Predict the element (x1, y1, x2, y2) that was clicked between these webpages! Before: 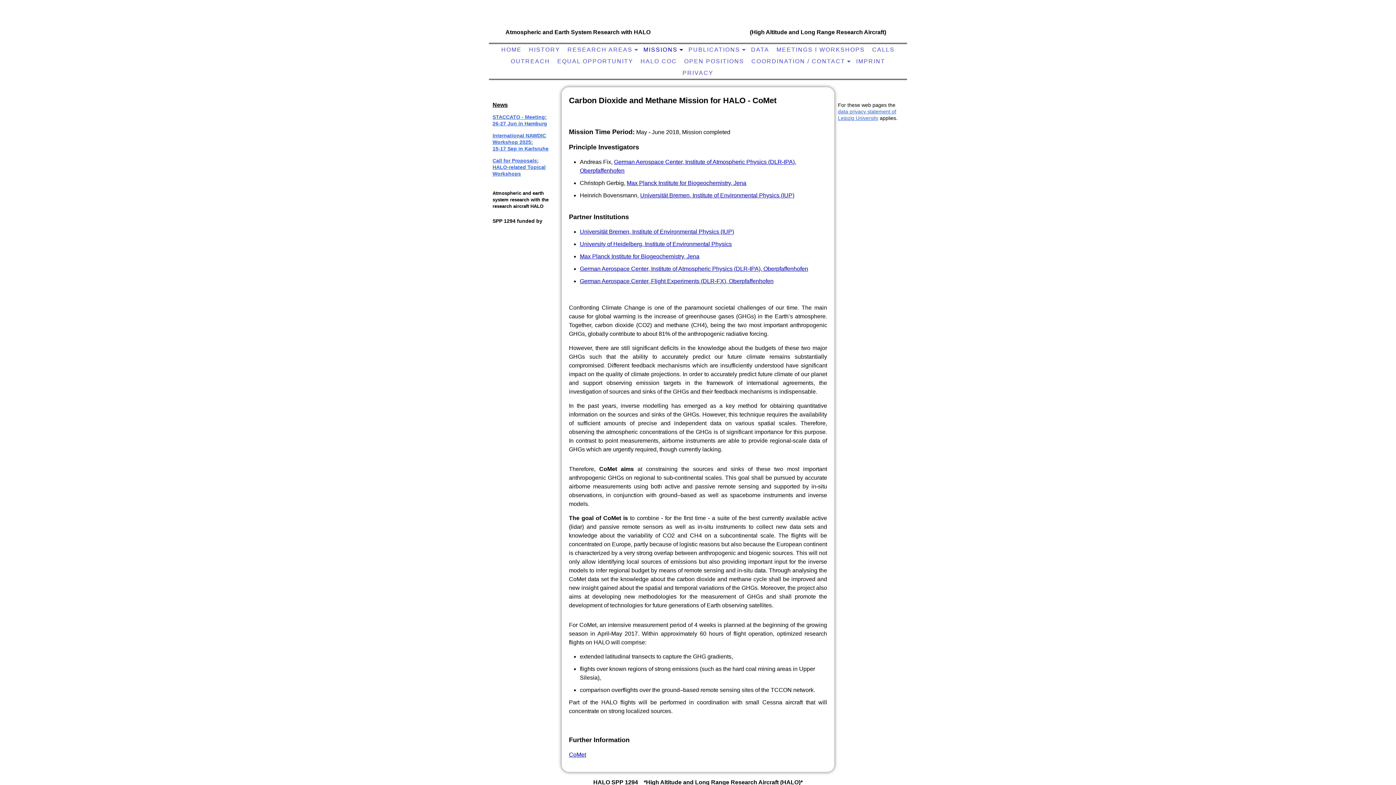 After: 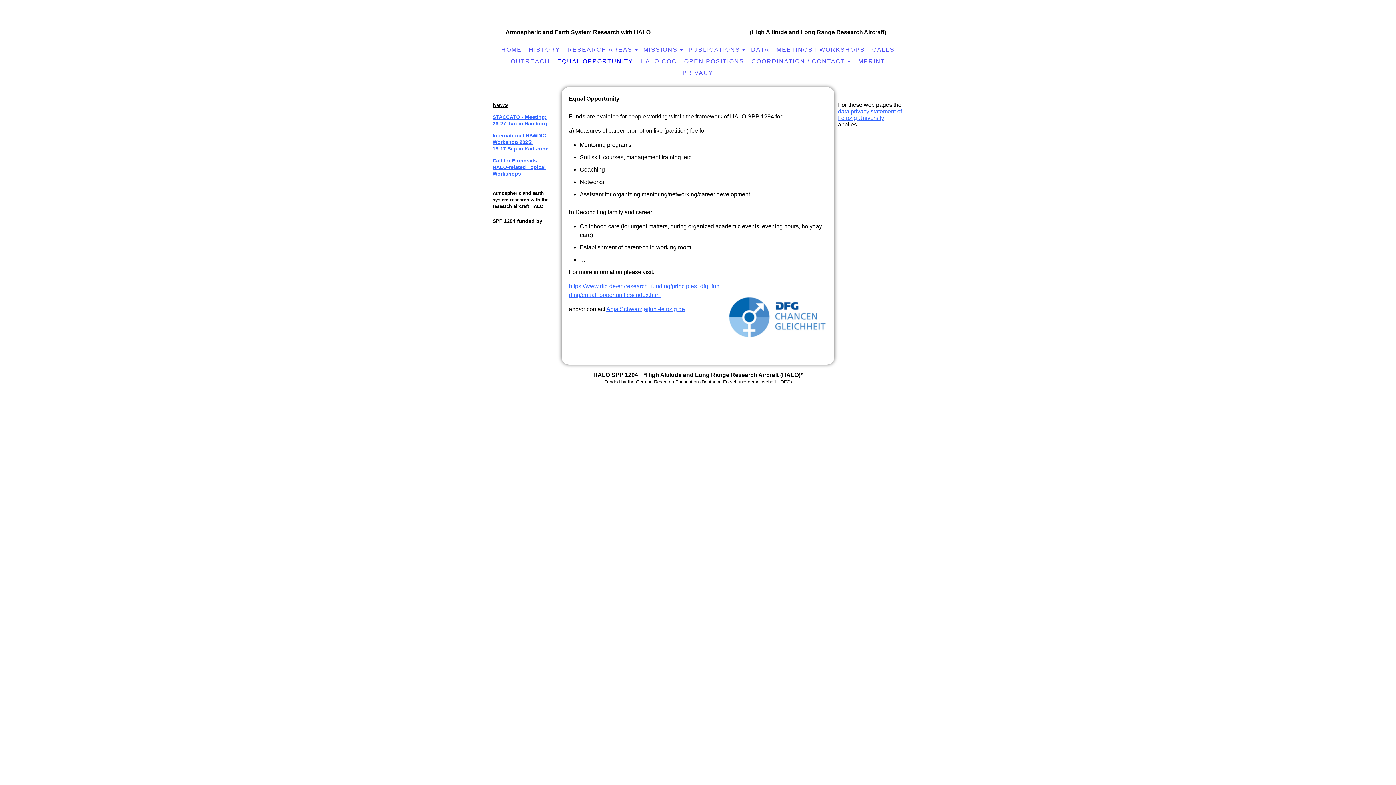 Action: bbox: (555, 56, 635, 66) label: EQUAL OPPORTUNITY